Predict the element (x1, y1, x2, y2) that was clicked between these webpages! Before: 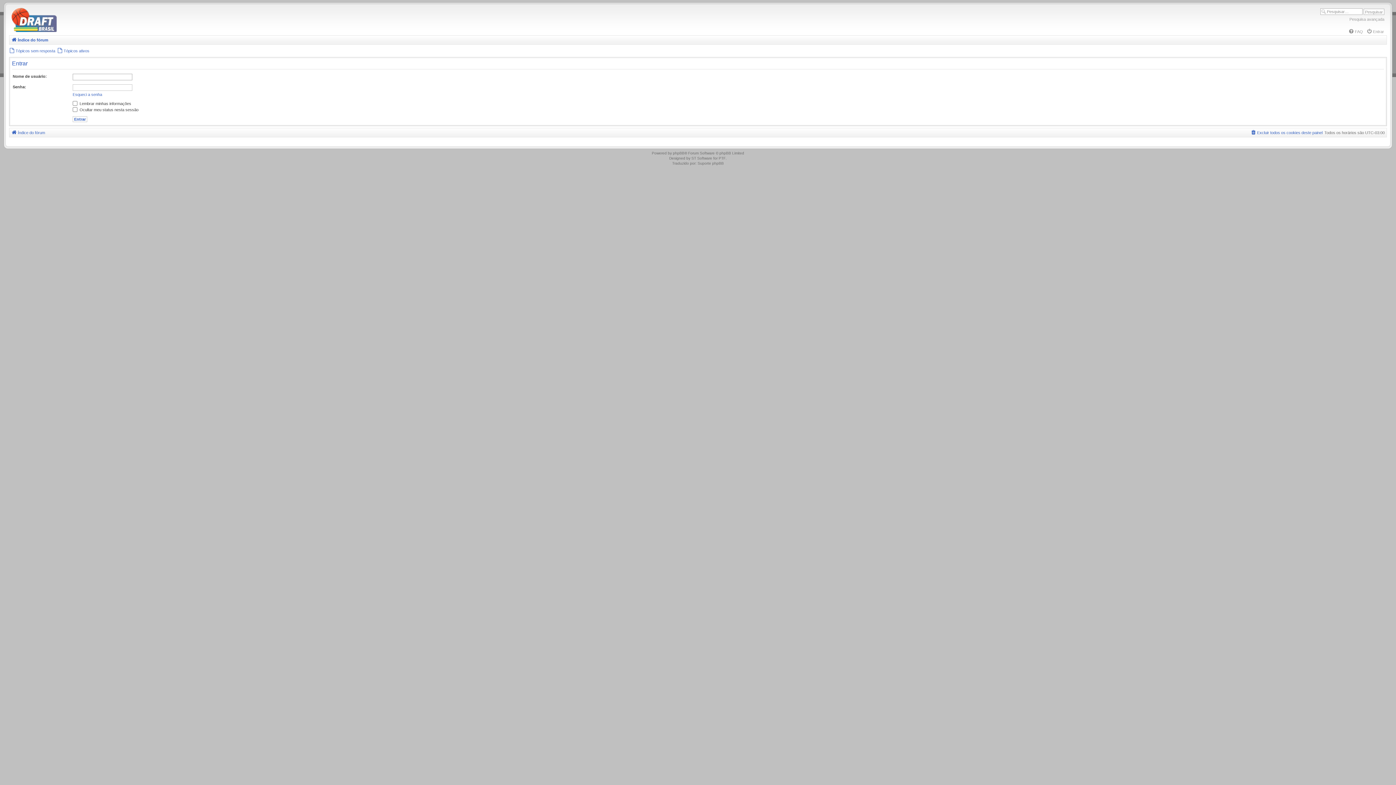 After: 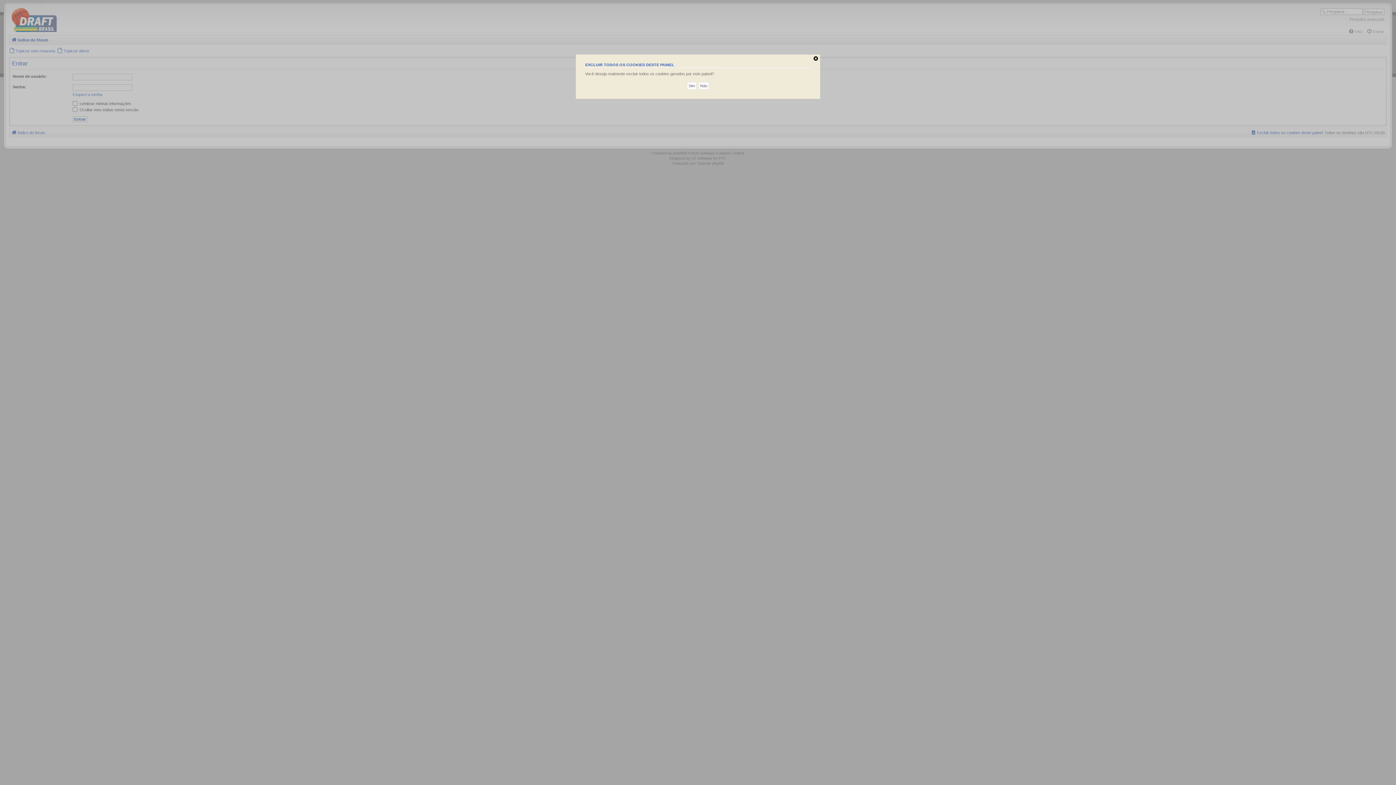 Action: label: Excluir todos os cookies deste painel bbox: (1250, 130, 1322, 134)